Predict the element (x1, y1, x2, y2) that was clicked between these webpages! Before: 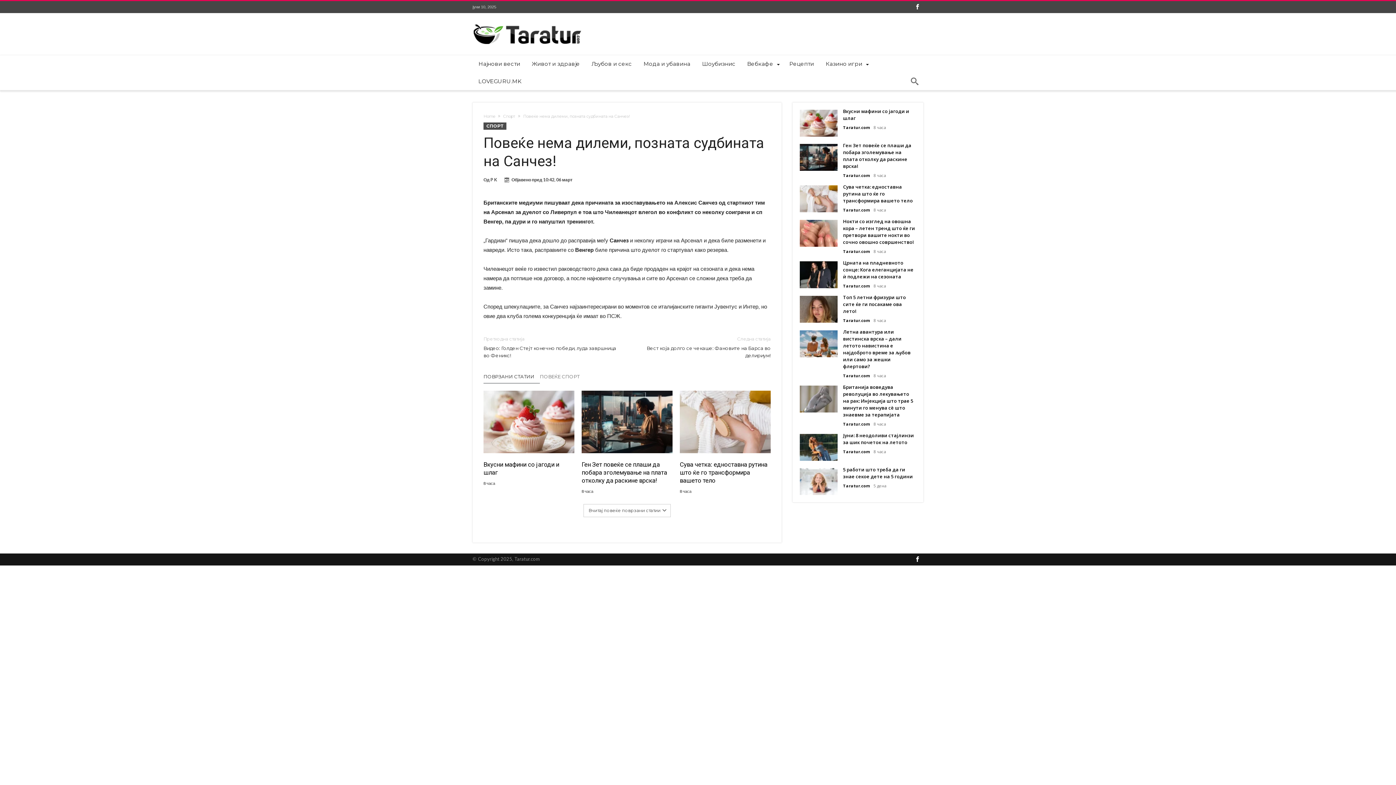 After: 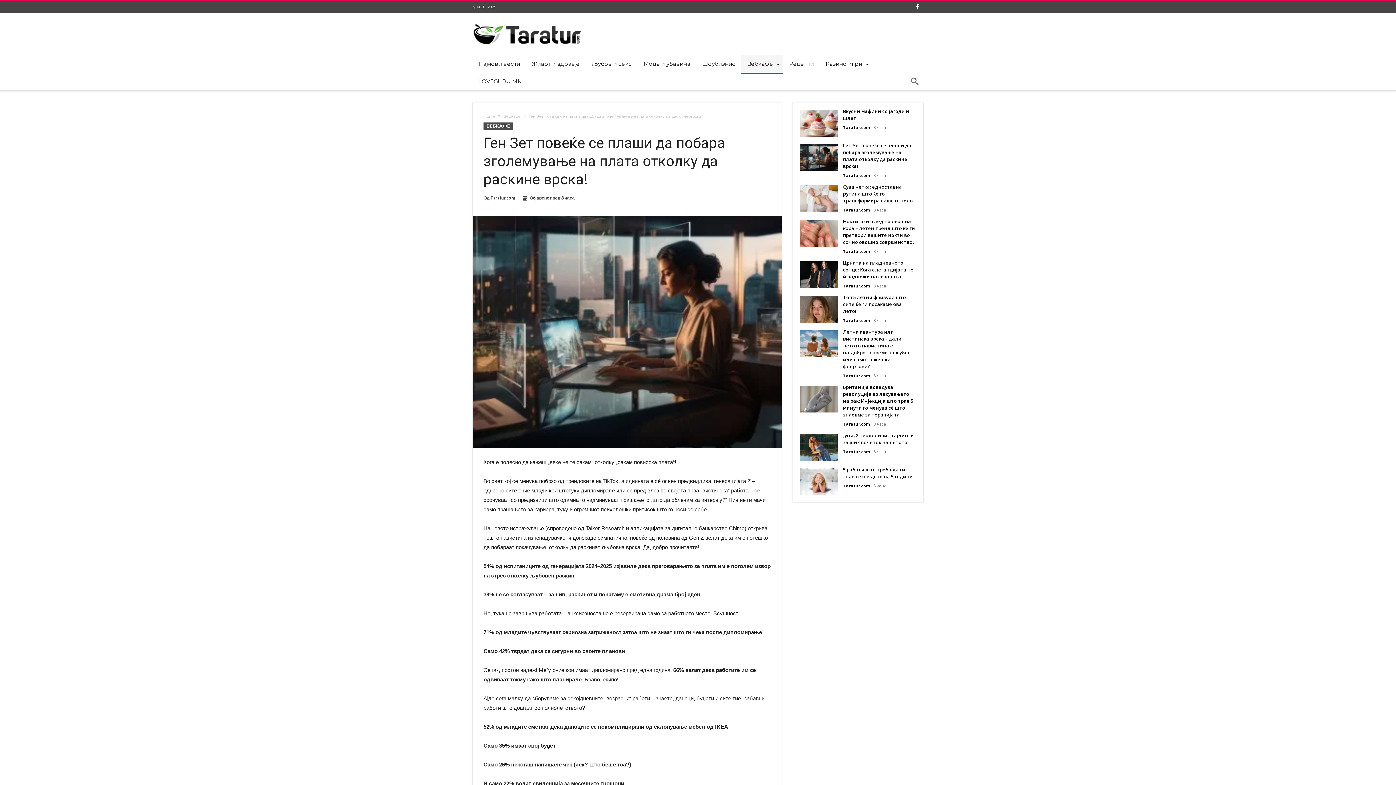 Action: bbox: (581, 390, 672, 453)